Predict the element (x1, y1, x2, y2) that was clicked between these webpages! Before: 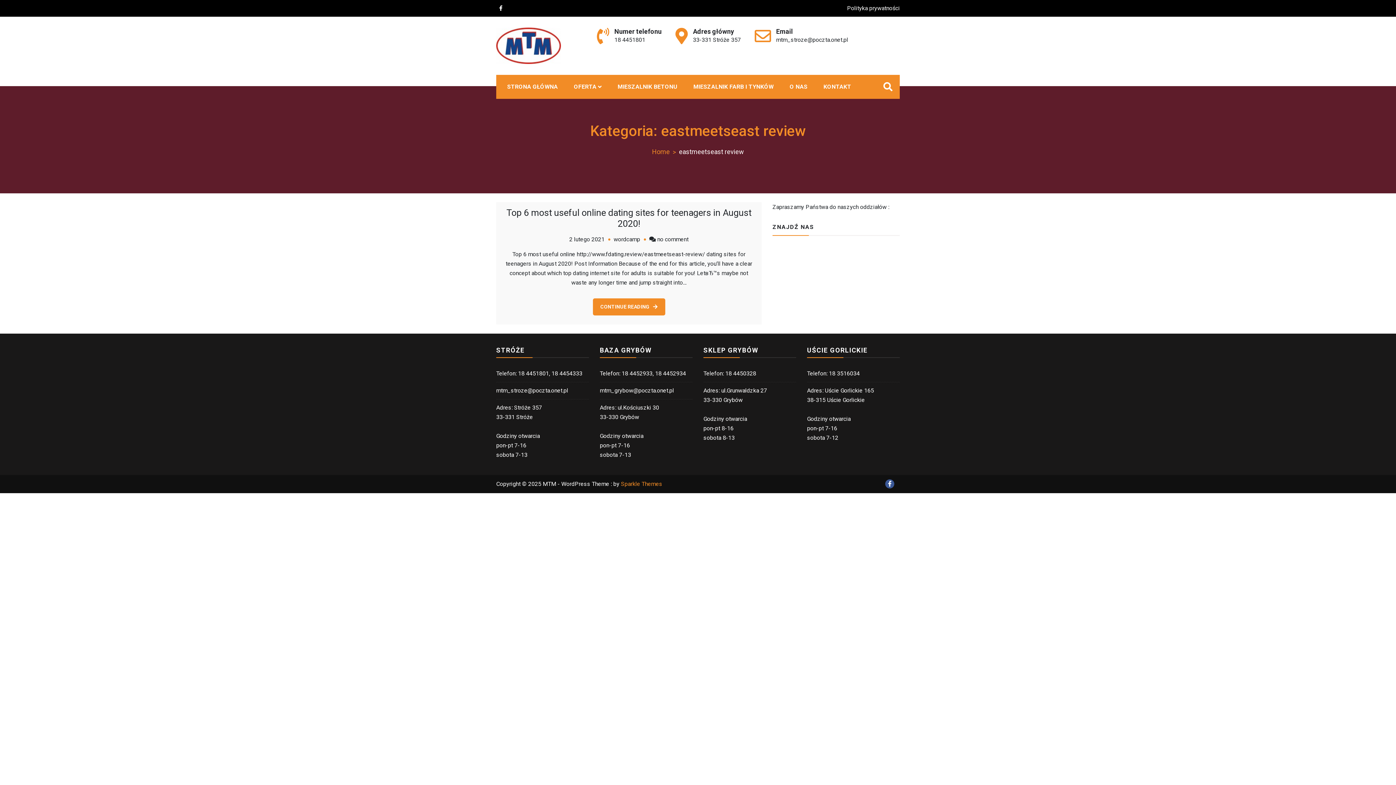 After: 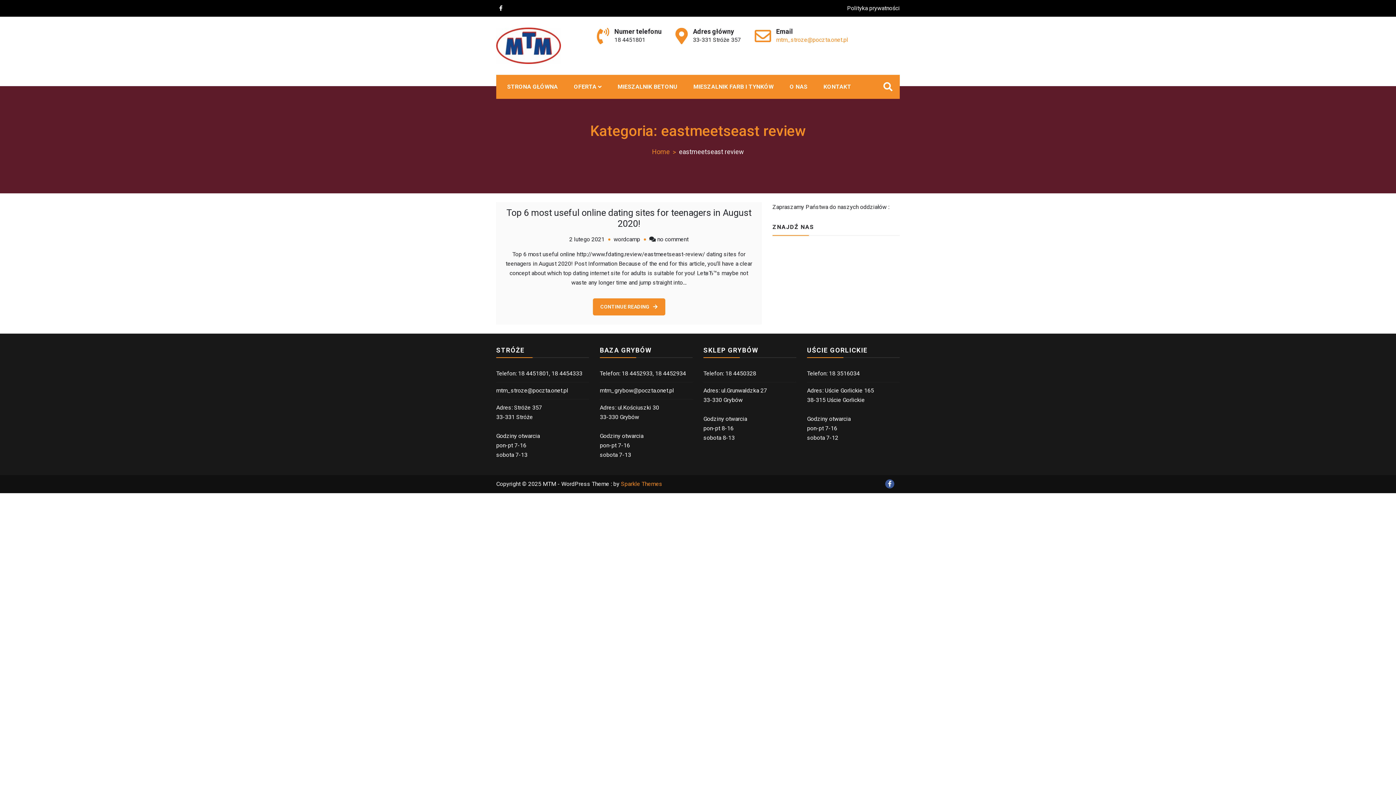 Action: bbox: (776, 36, 848, 43) label: mtm_stroze@poczta.onet.pl